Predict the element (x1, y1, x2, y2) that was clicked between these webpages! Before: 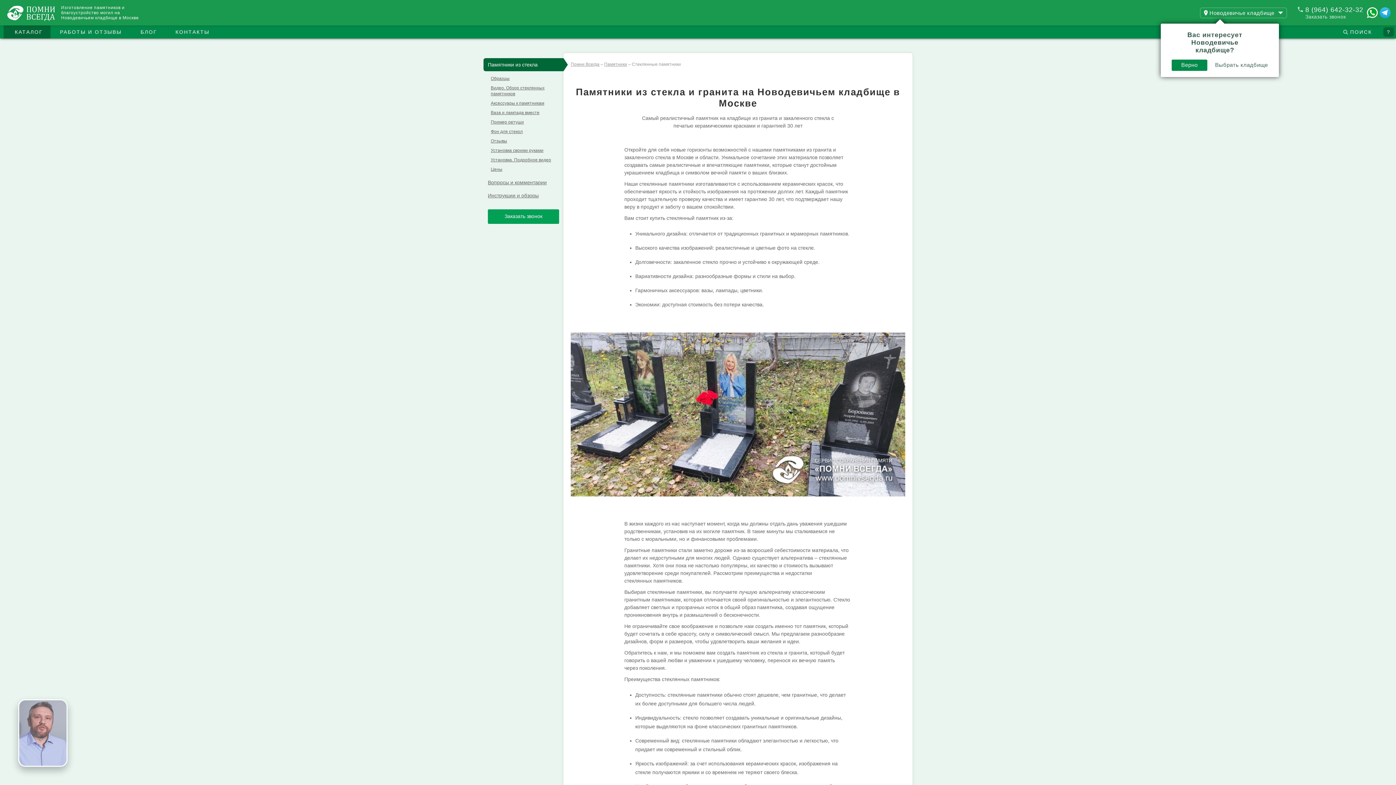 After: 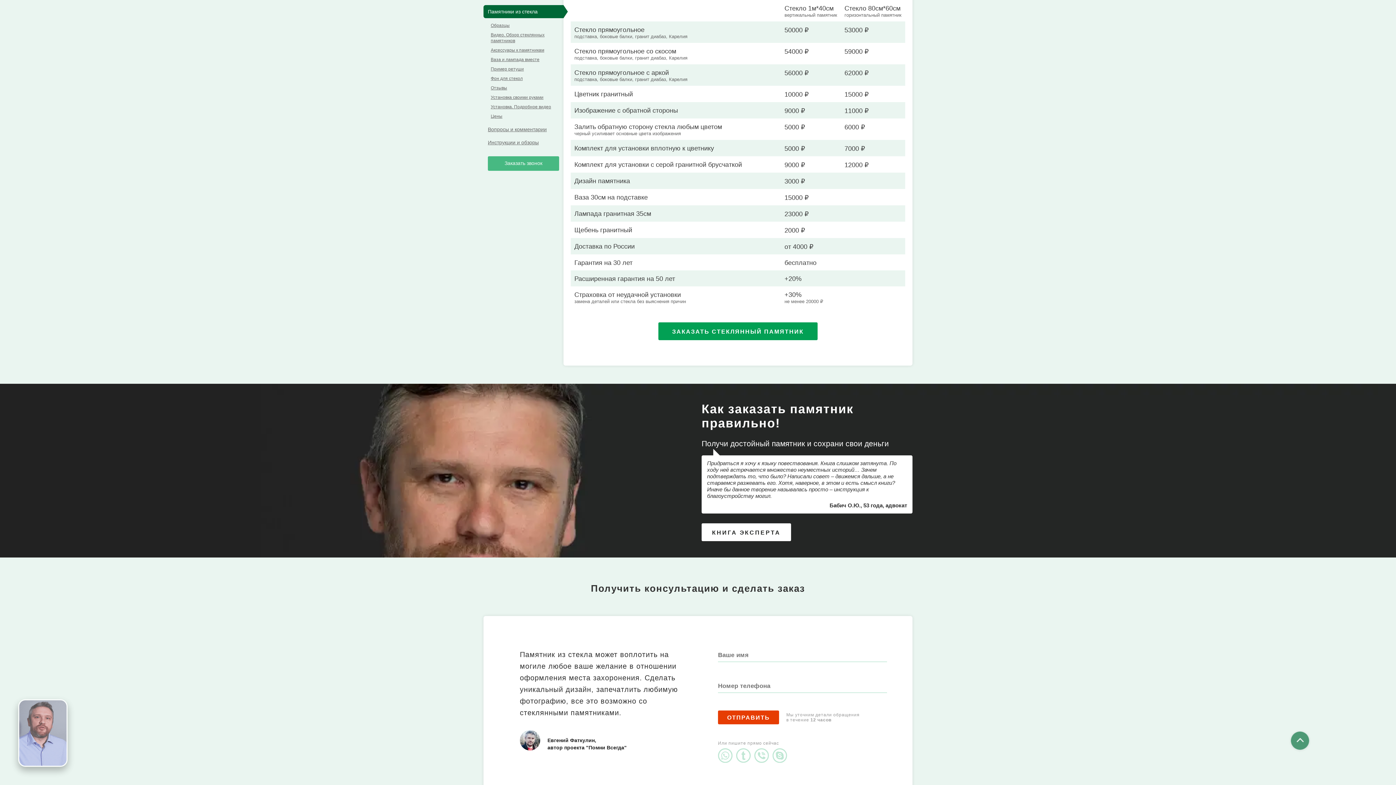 Action: bbox: (490, 166, 502, 172) label: Цены